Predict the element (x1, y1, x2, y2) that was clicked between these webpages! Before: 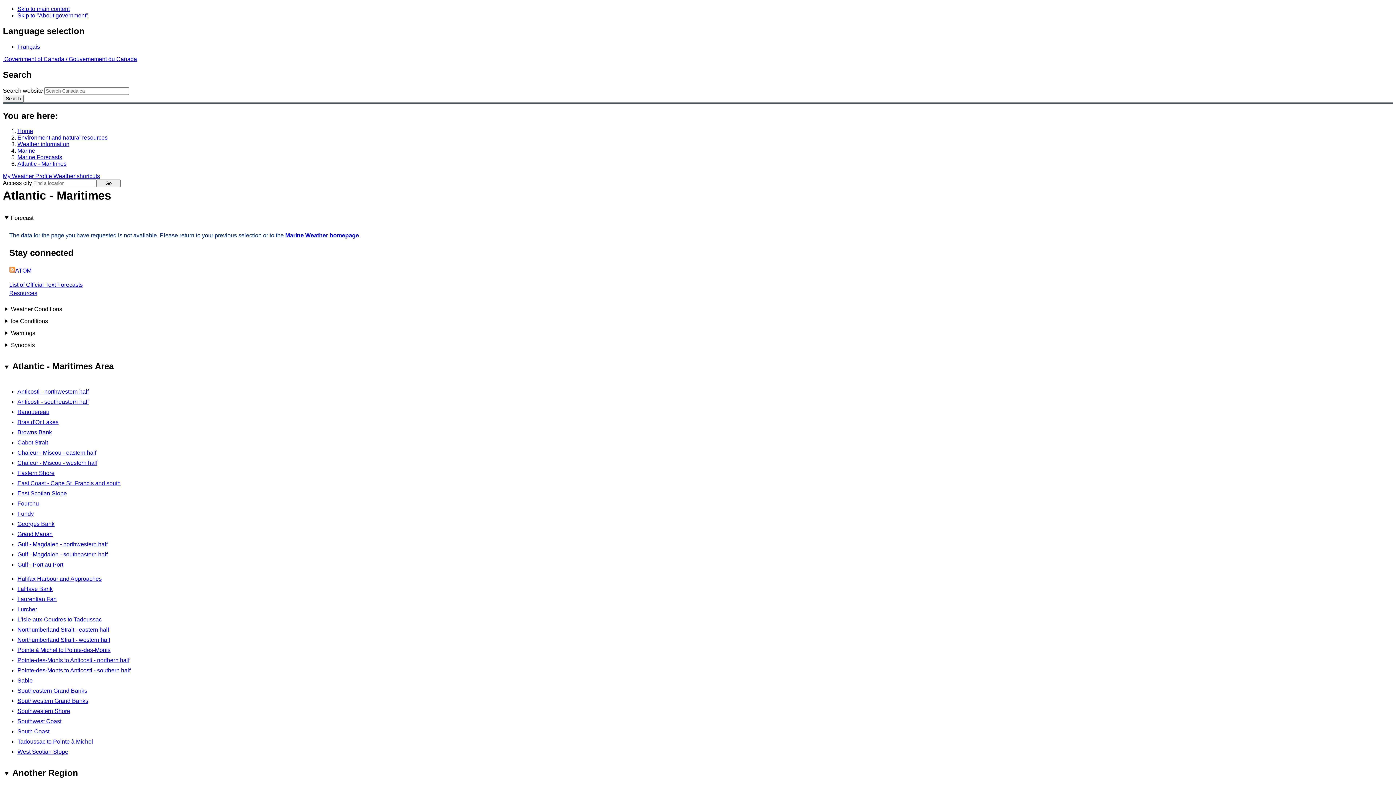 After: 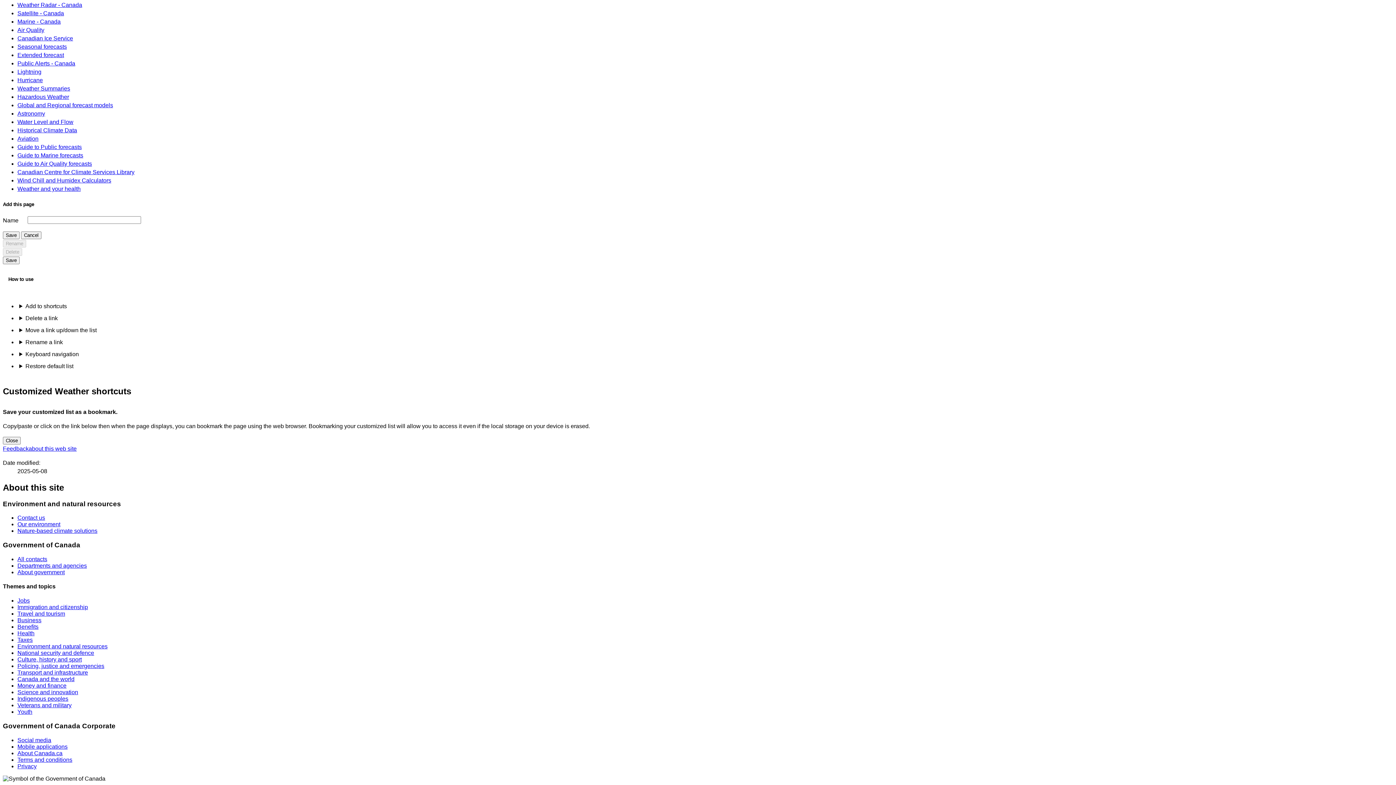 Action: bbox: (17, 12, 88, 18) label: Skip to "About government"